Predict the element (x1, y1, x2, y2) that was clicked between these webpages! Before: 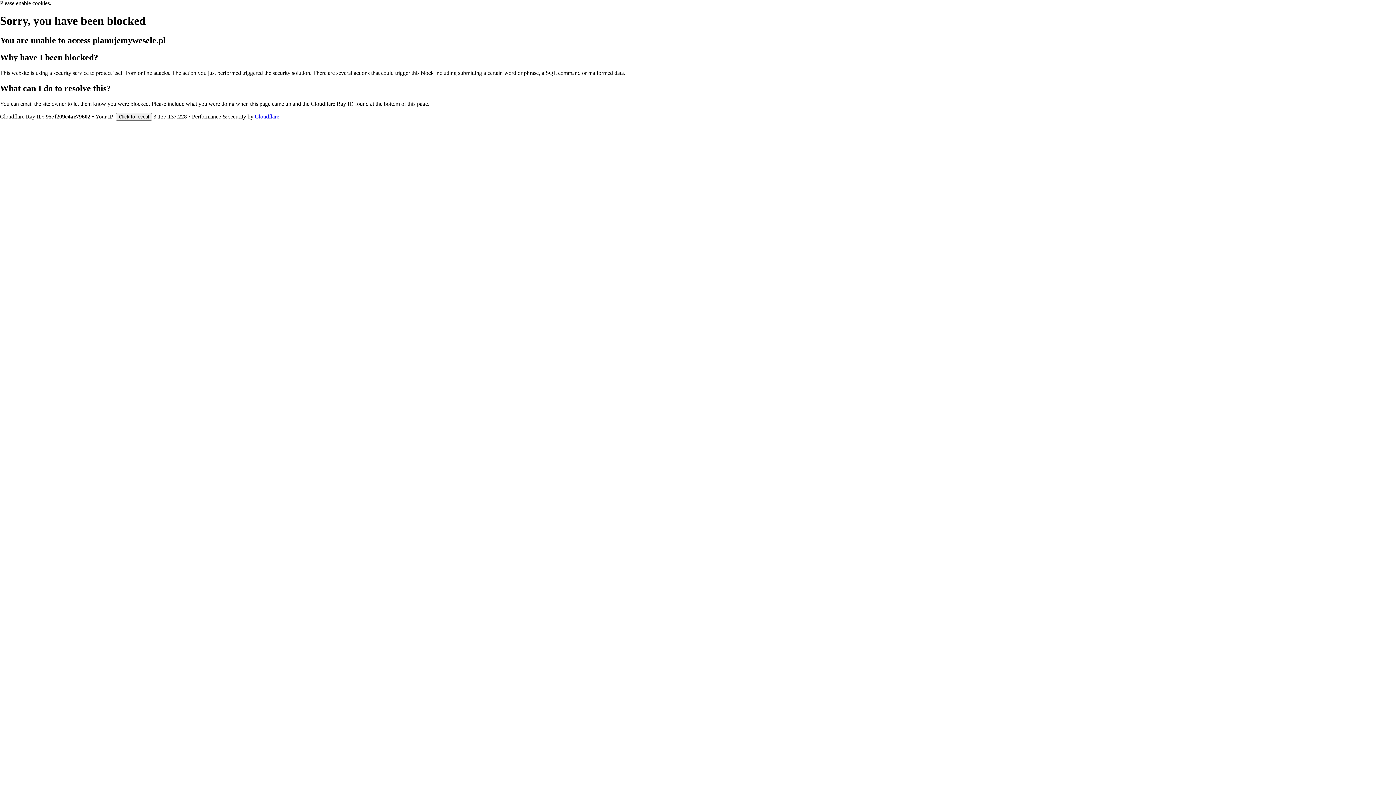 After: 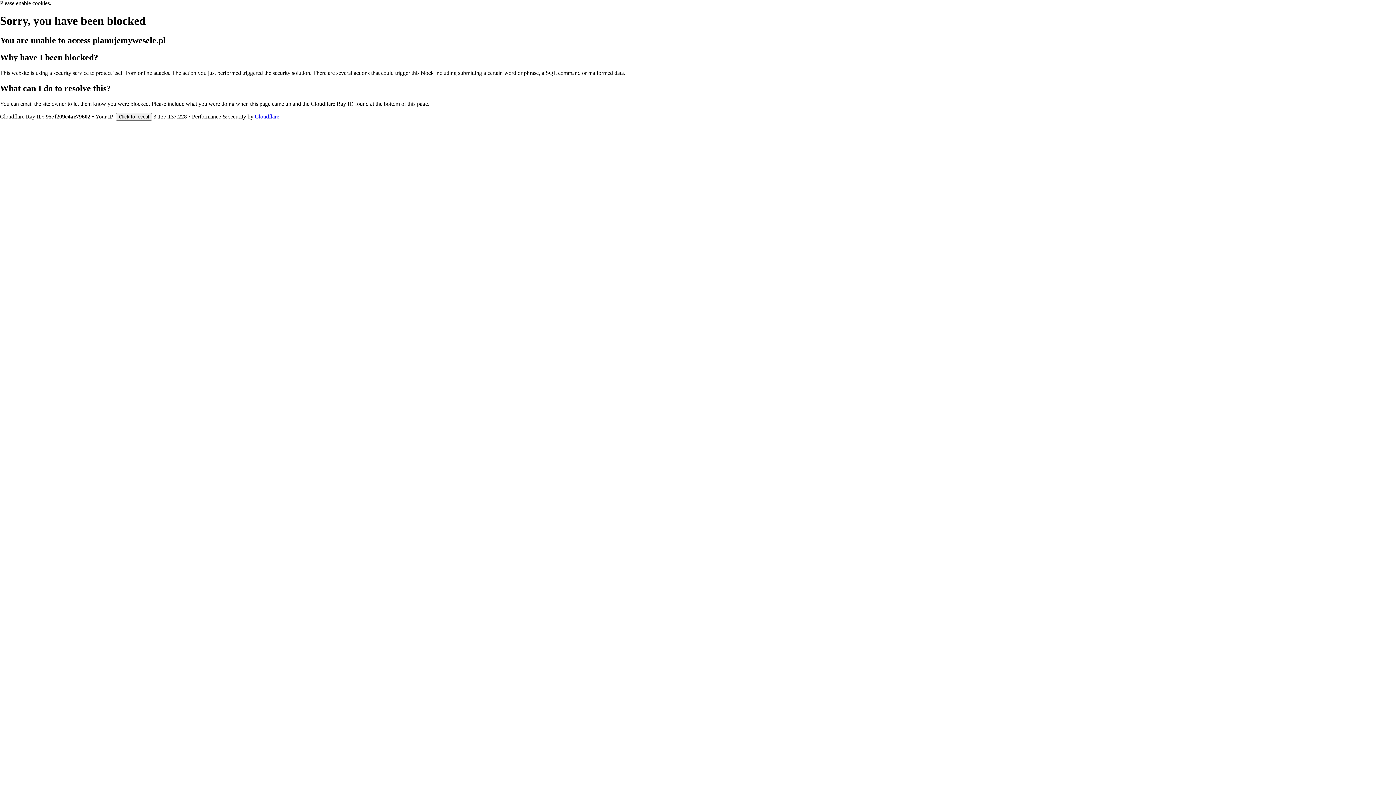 Action: label: Cloudflare bbox: (254, 113, 279, 119)